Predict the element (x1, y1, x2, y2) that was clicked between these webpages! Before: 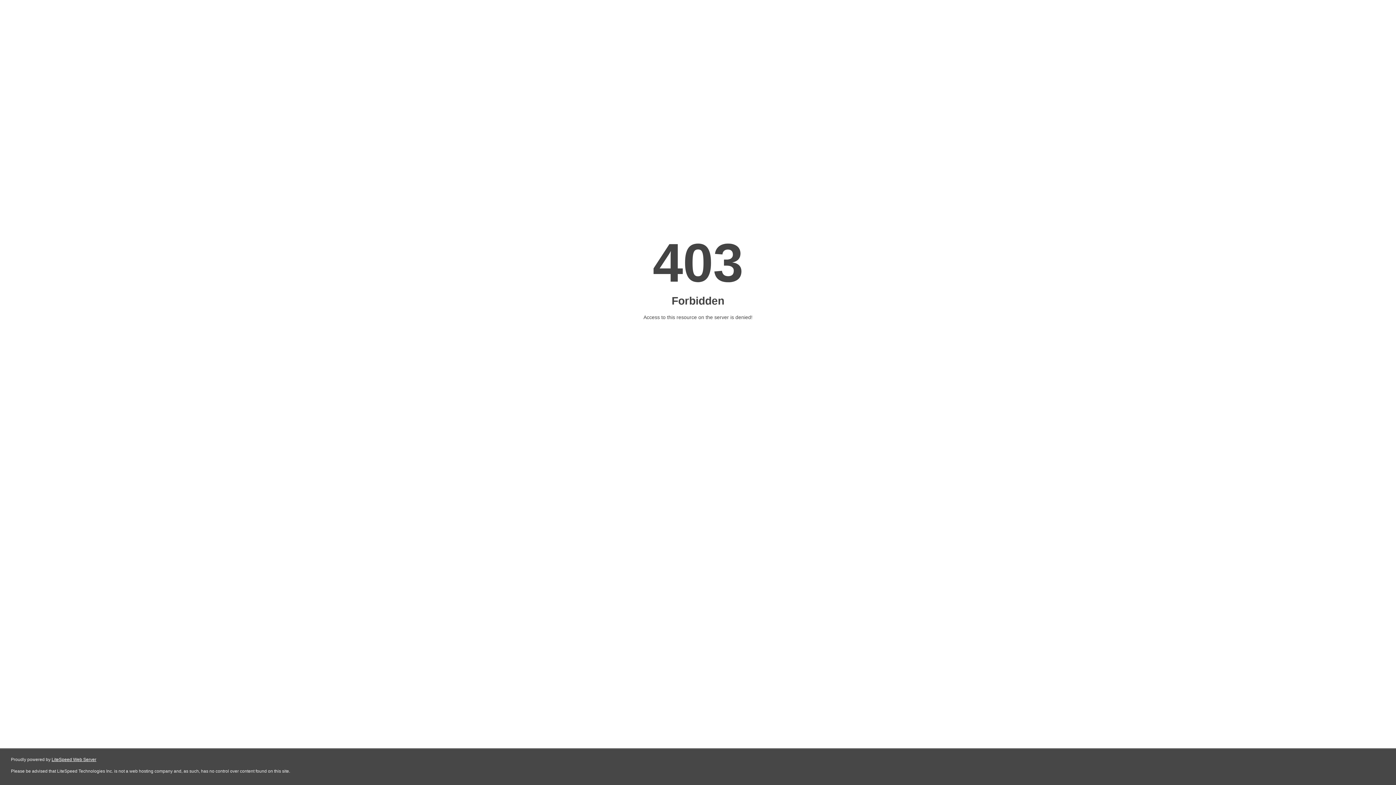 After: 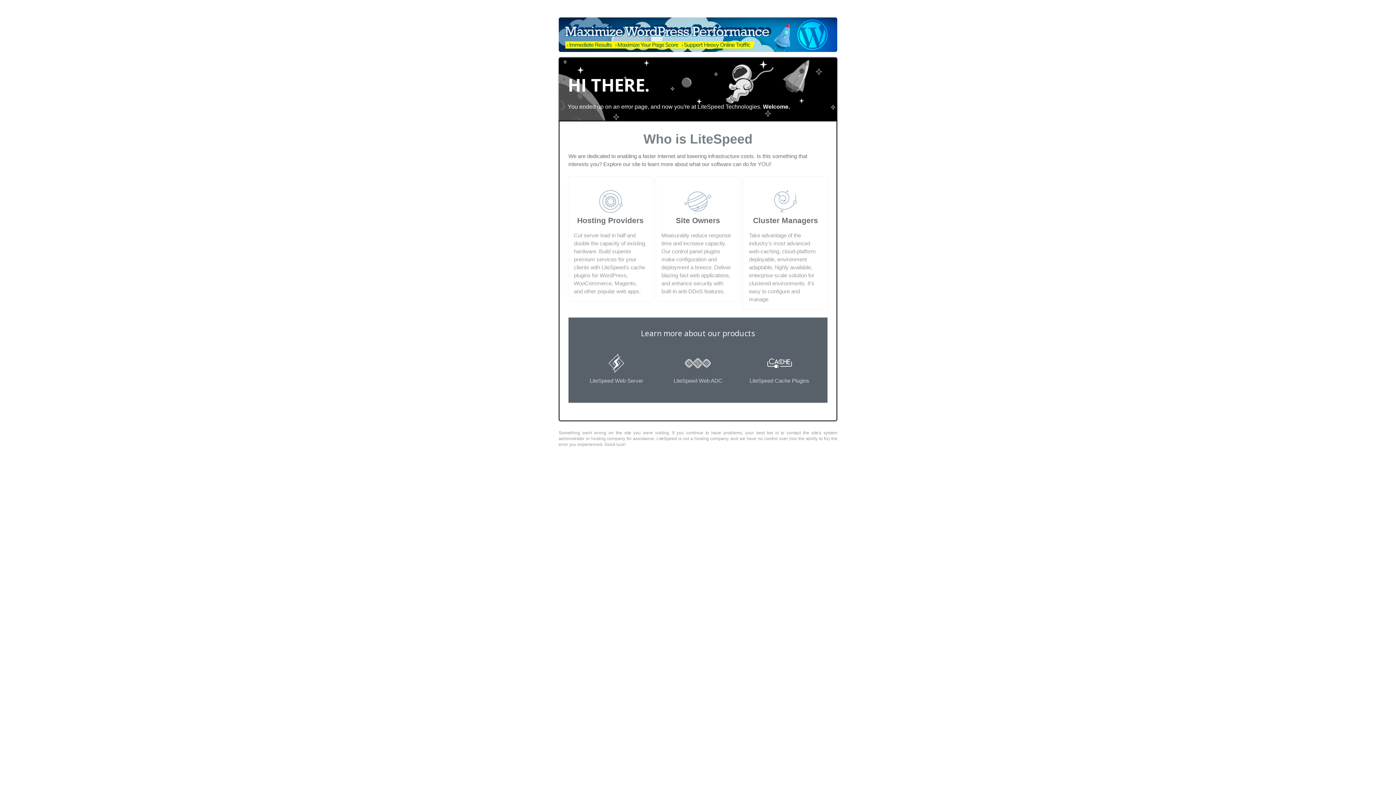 Action: bbox: (51, 757, 96, 762) label: LiteSpeed Web Server